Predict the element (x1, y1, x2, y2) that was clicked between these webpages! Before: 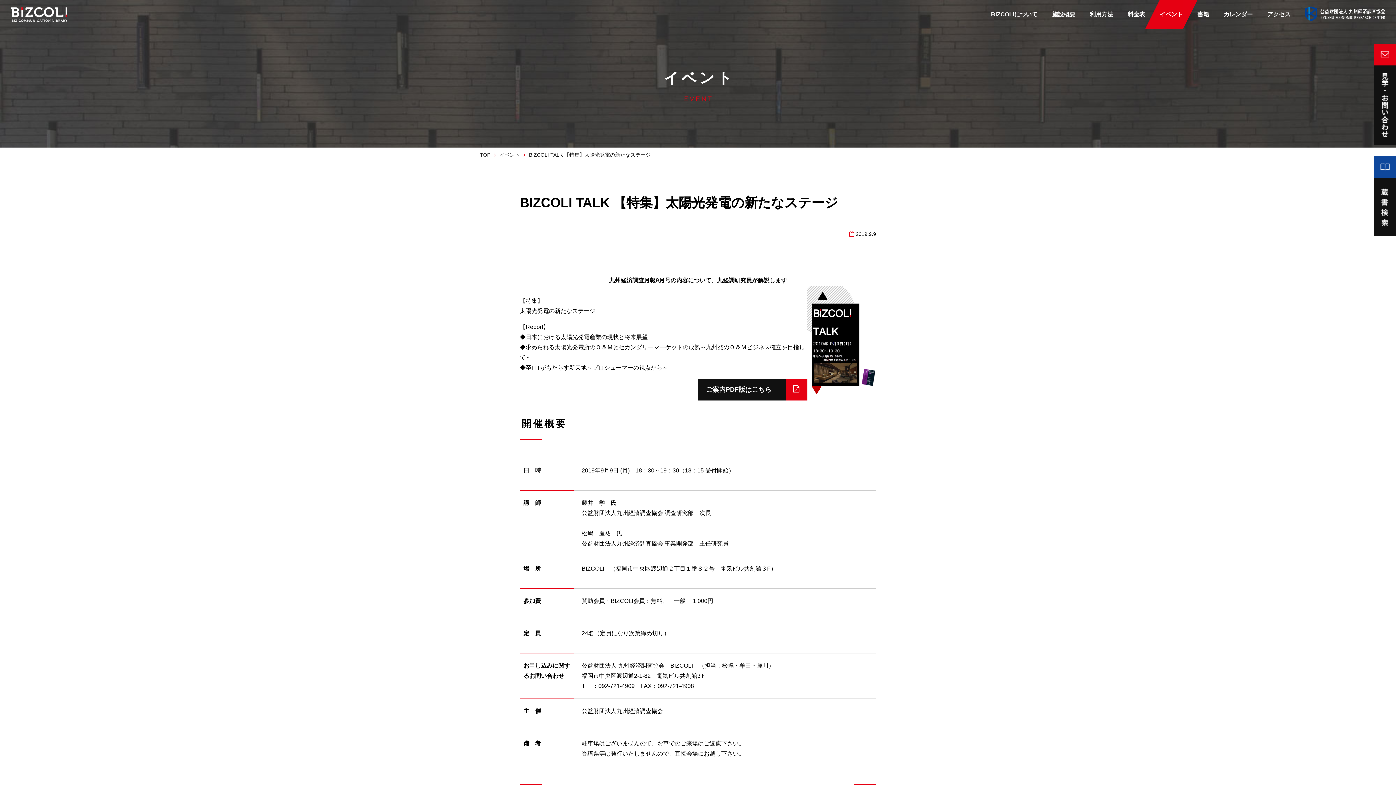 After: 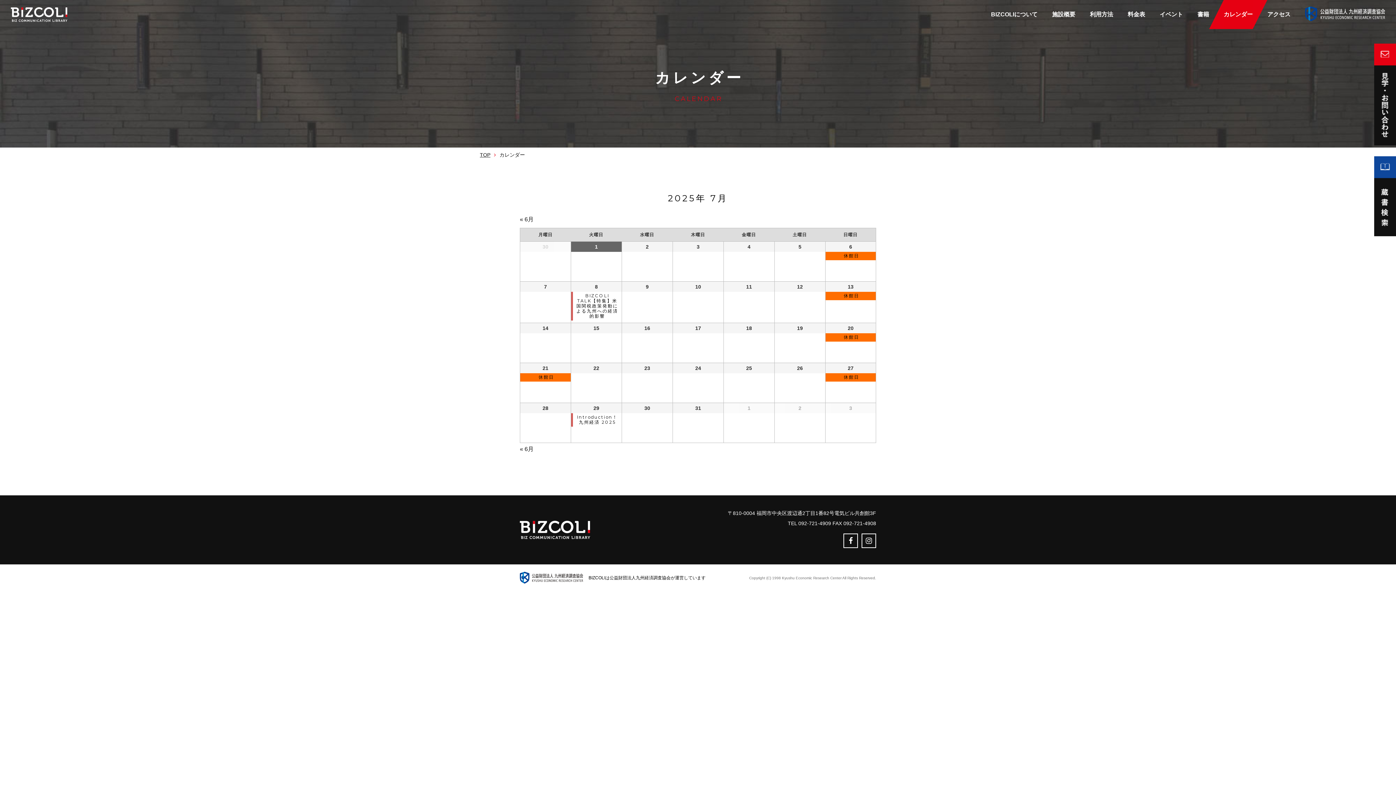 Action: label: カレンダー bbox: (1224, 0, 1253, 29)